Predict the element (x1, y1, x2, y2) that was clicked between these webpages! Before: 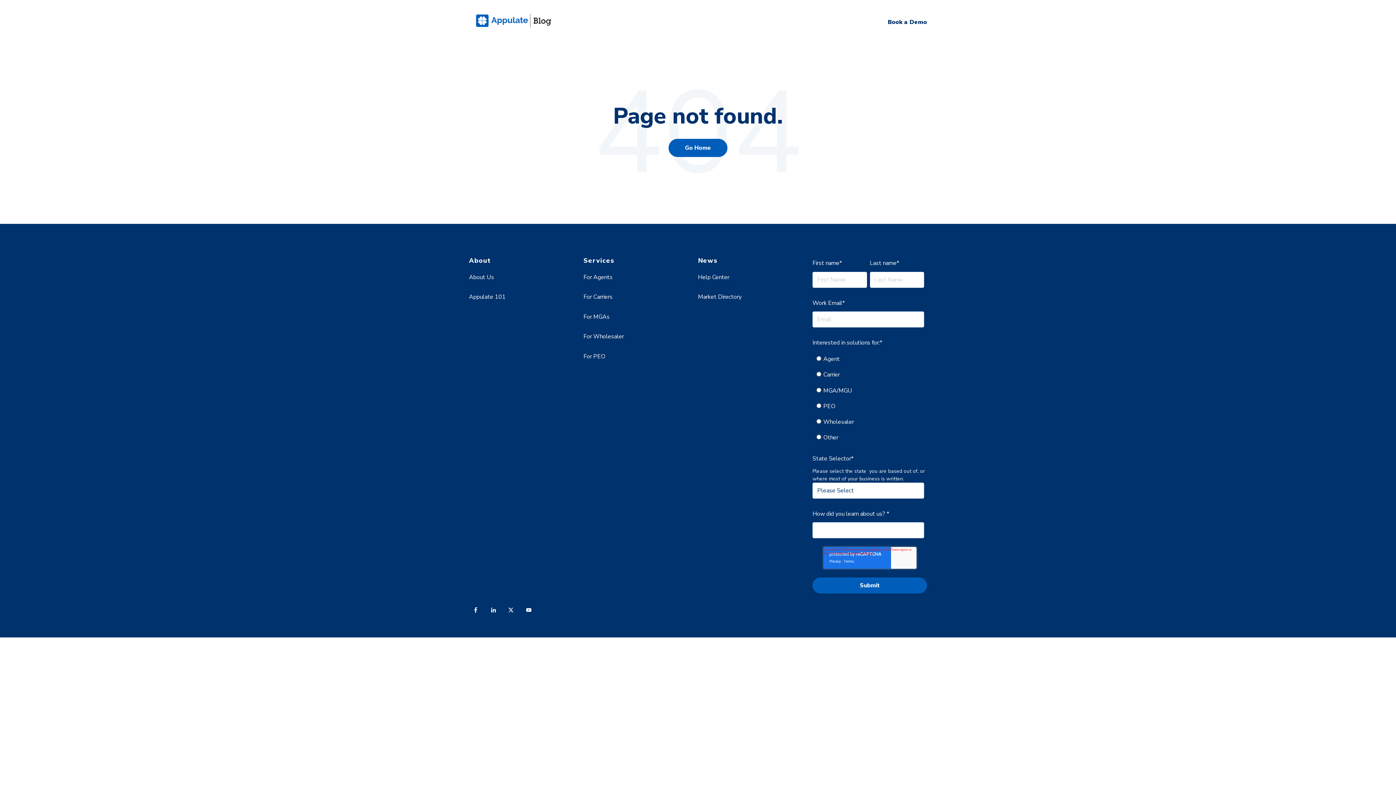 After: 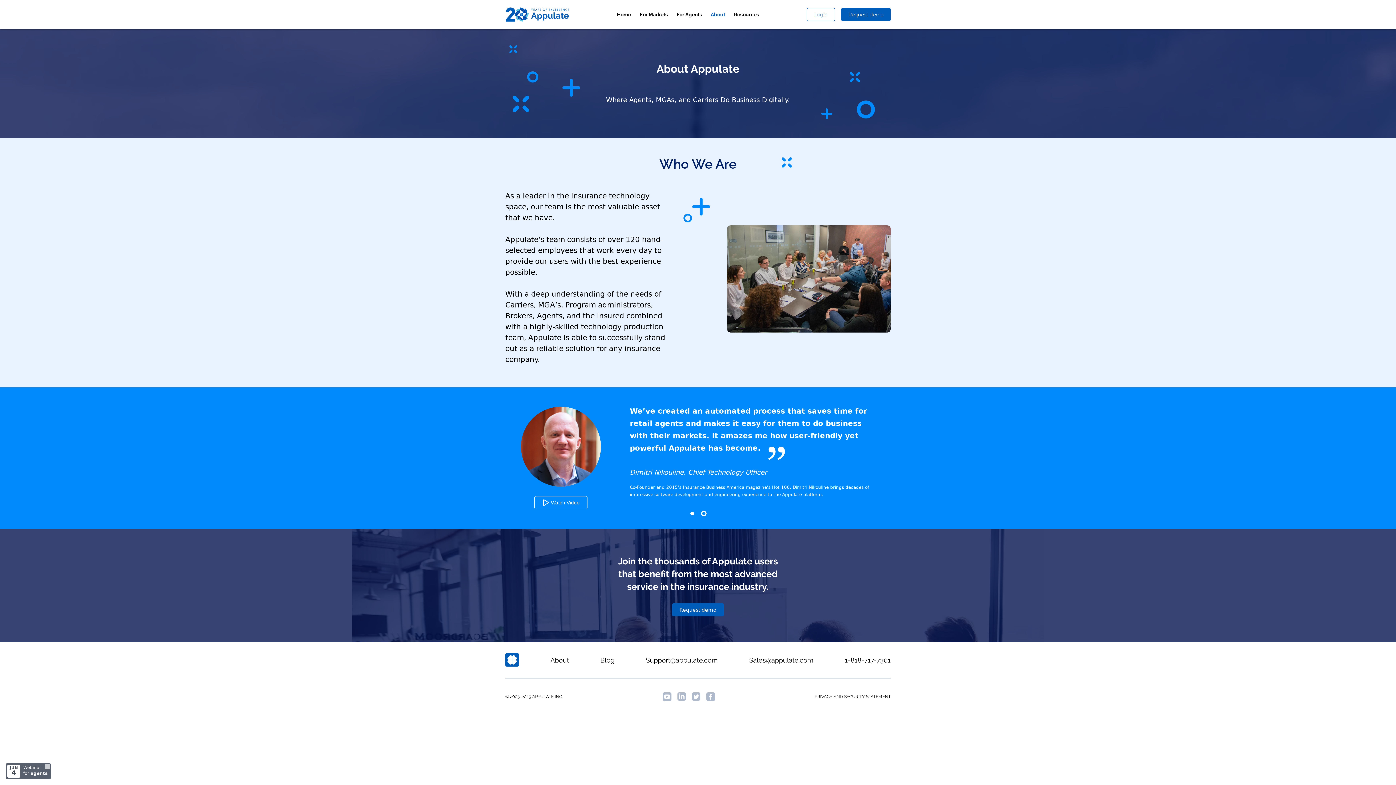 Action: bbox: (469, 273, 494, 281) label: About Us